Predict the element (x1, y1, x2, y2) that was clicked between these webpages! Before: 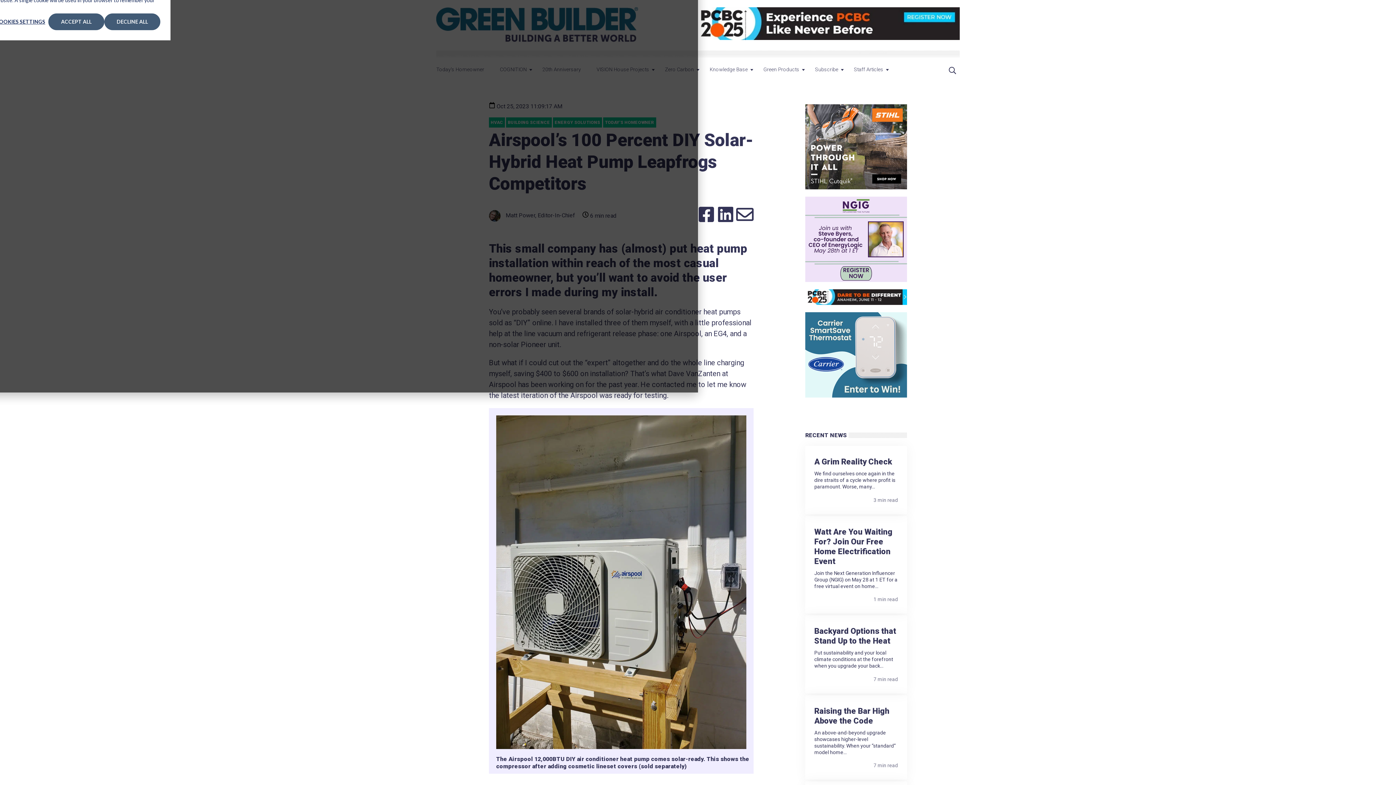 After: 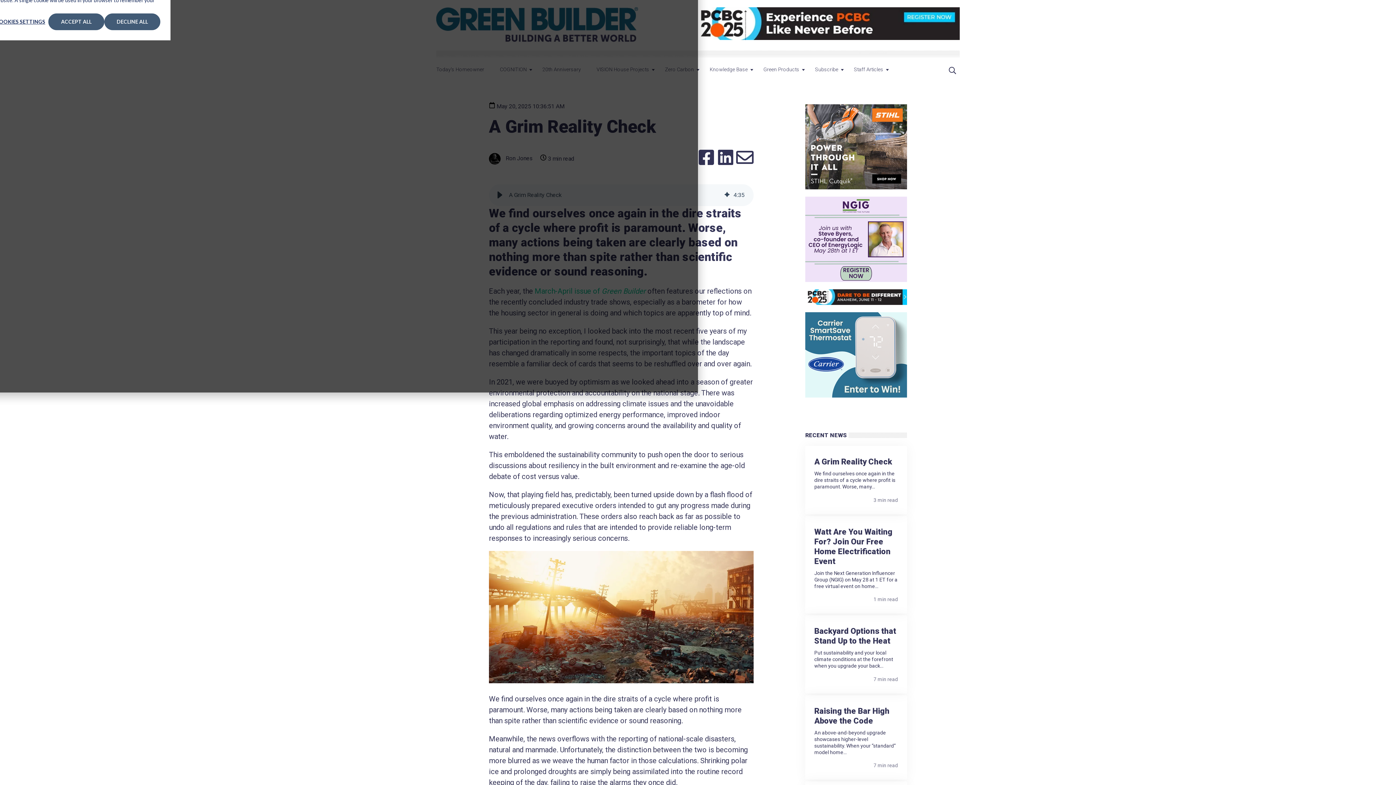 Action: label: A Grim Reality Check bbox: (814, 457, 892, 466)